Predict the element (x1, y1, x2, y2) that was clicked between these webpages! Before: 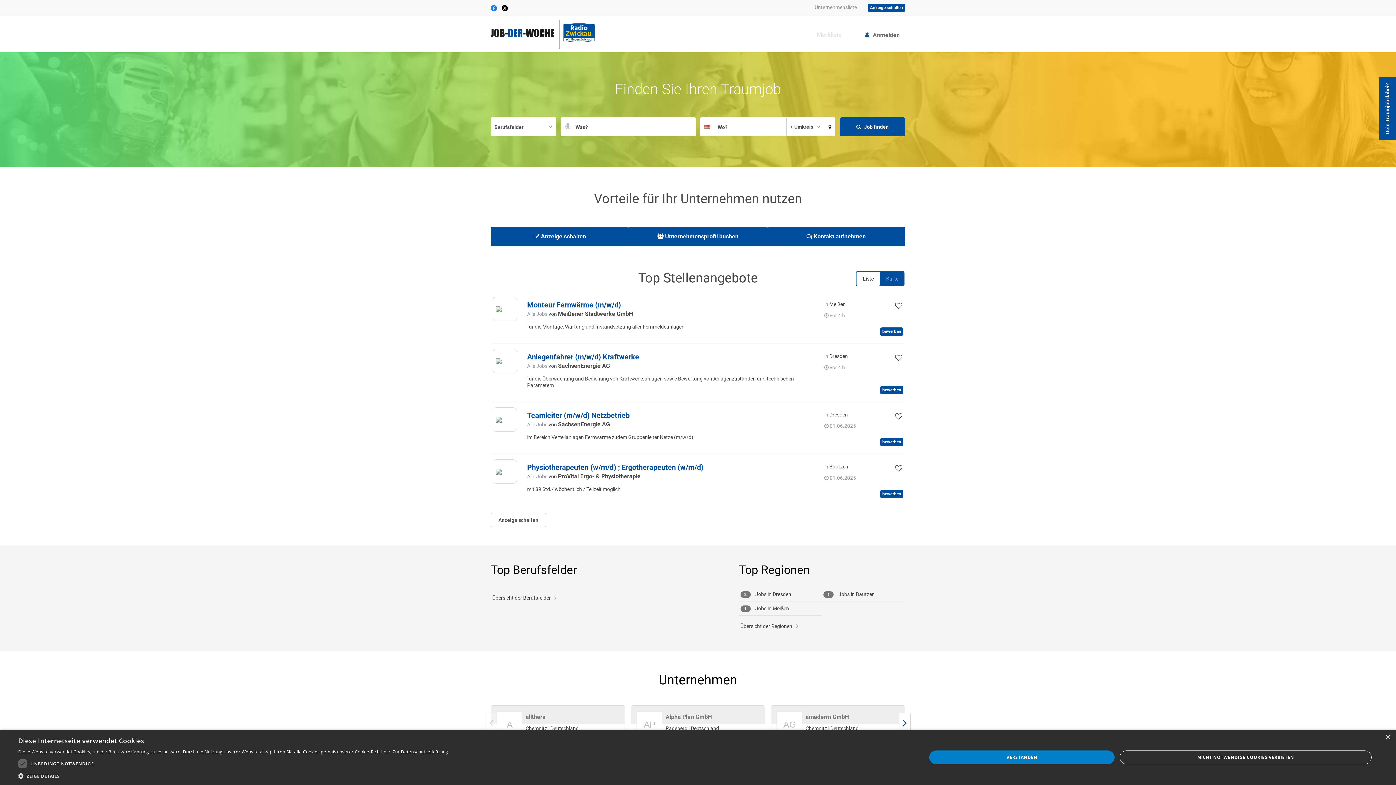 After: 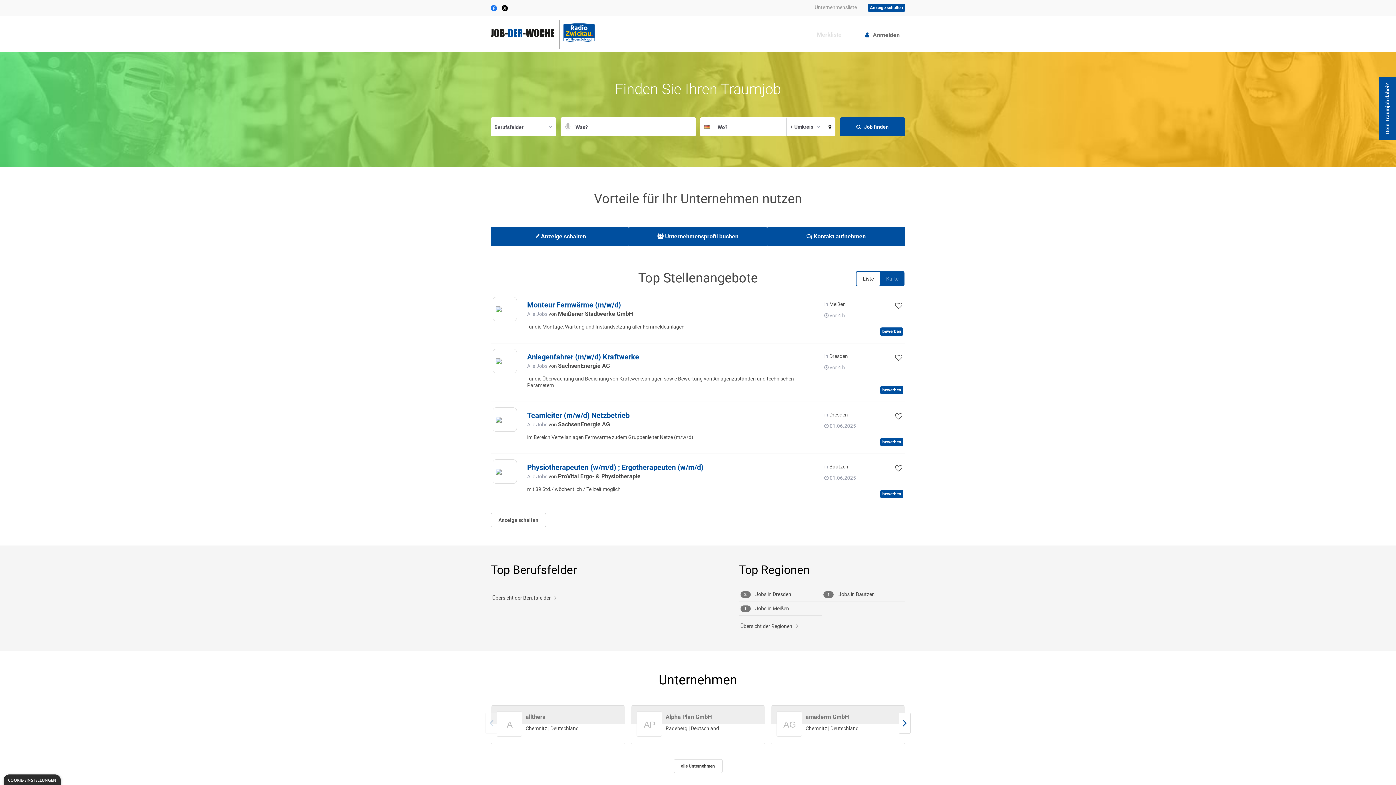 Action: bbox: (1385, 735, 1390, 740) label: Close